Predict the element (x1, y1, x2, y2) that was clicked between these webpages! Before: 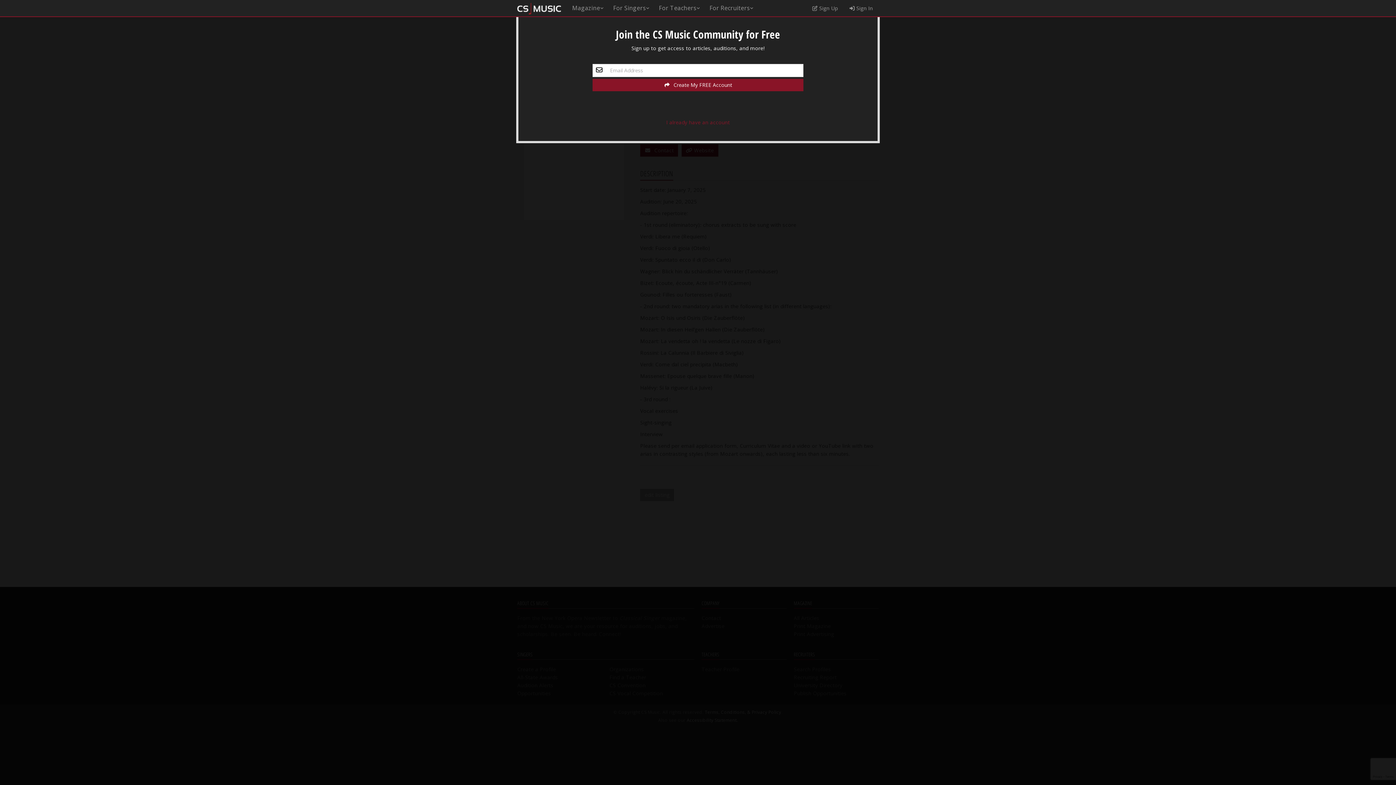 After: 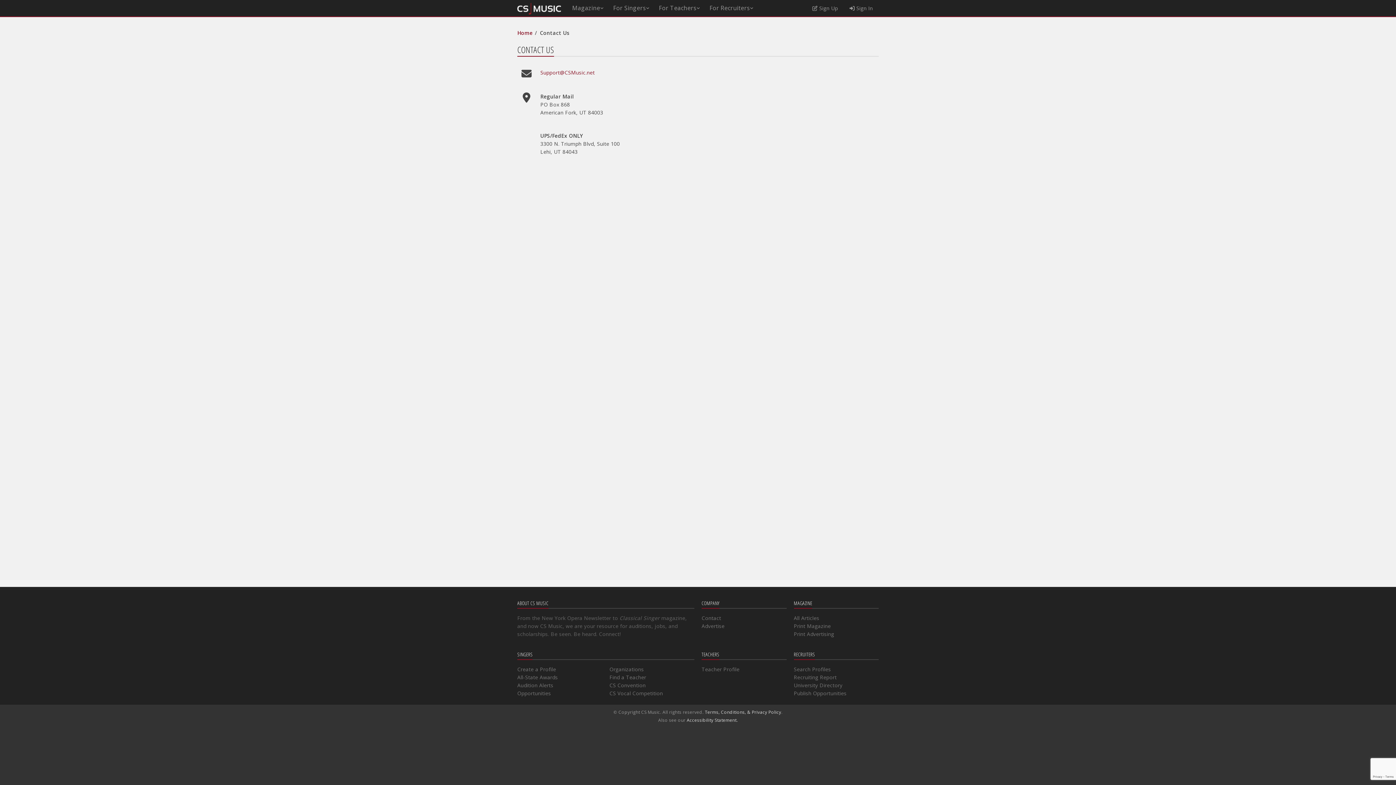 Action: bbox: (529, 28, 866, 40) label: Join the CS Music Community for Free